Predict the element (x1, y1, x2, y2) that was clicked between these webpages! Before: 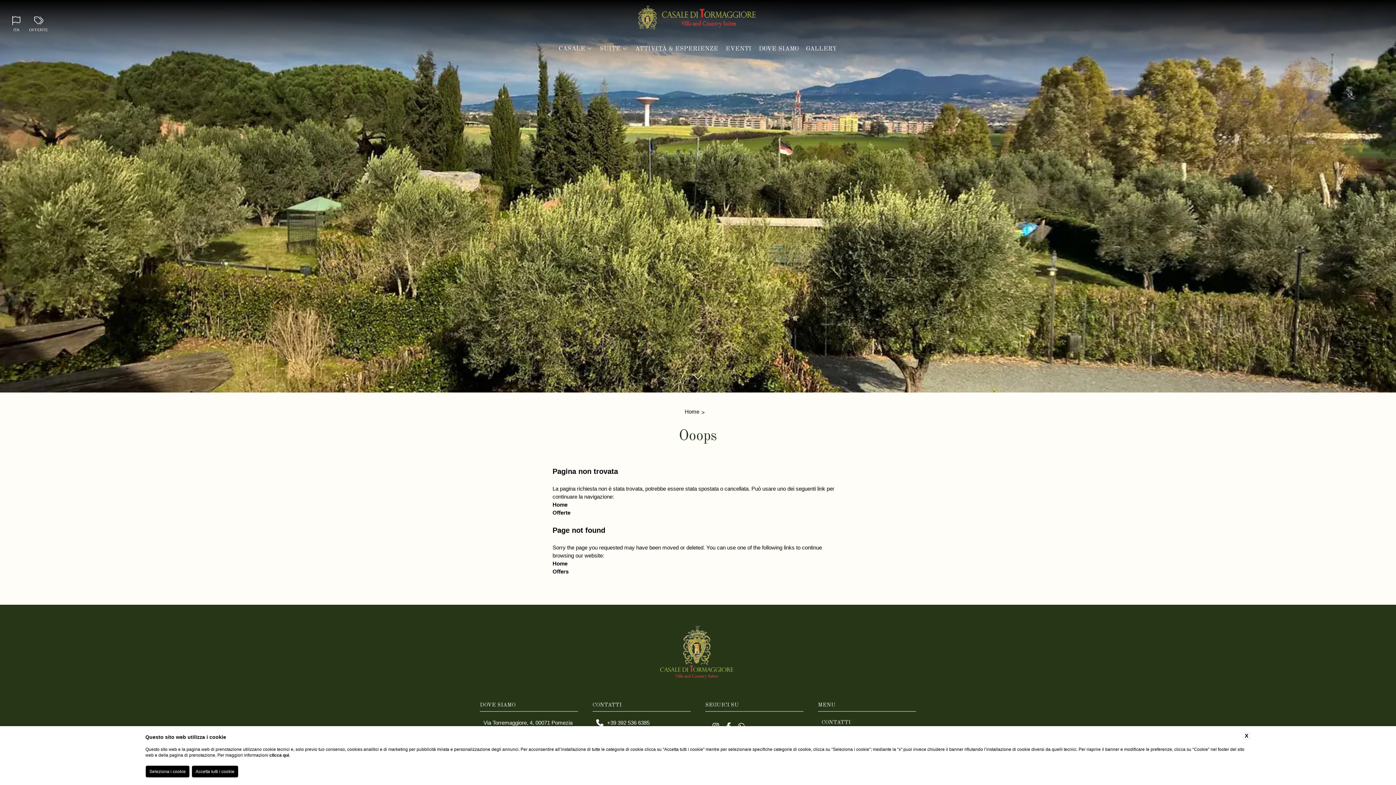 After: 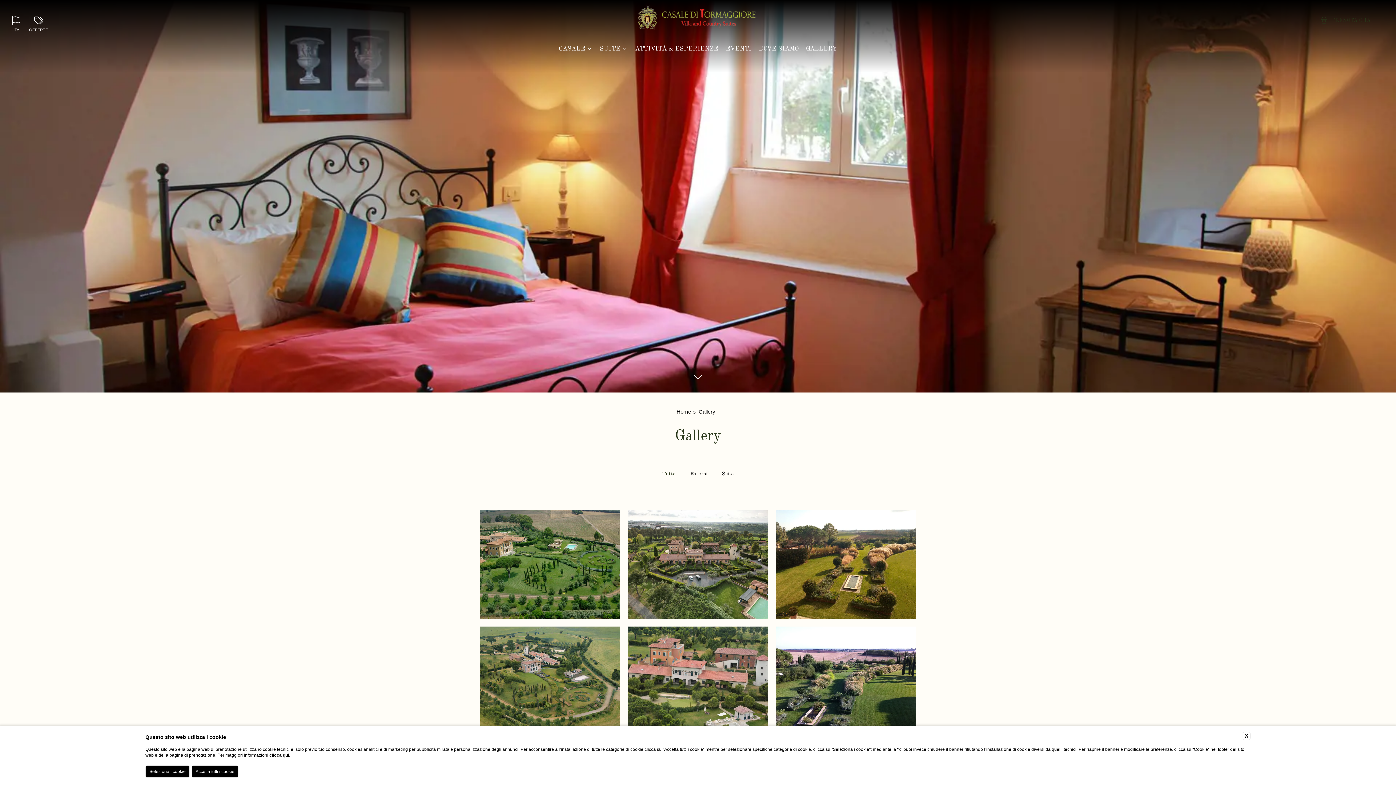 Action: label: Gallery bbox: (806, 45, 837, 52)